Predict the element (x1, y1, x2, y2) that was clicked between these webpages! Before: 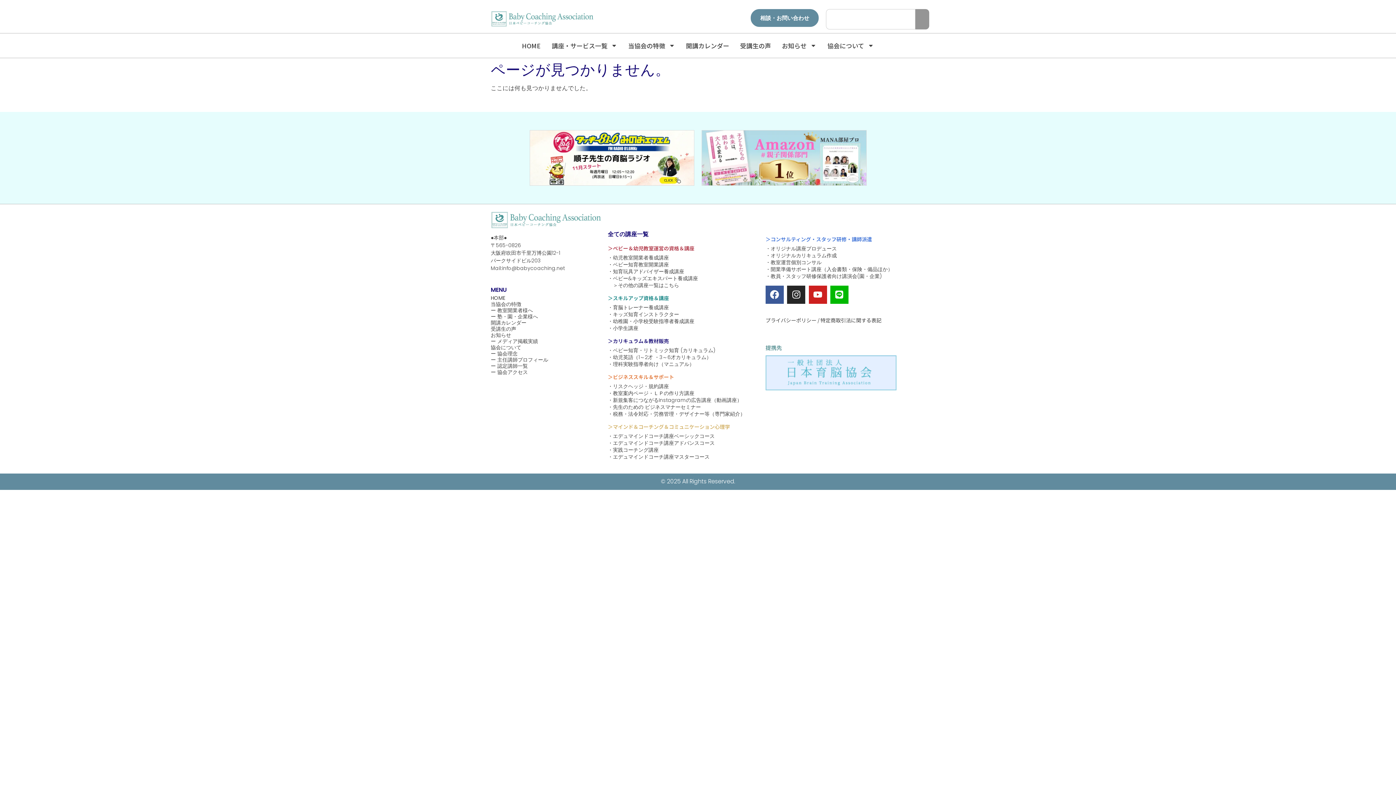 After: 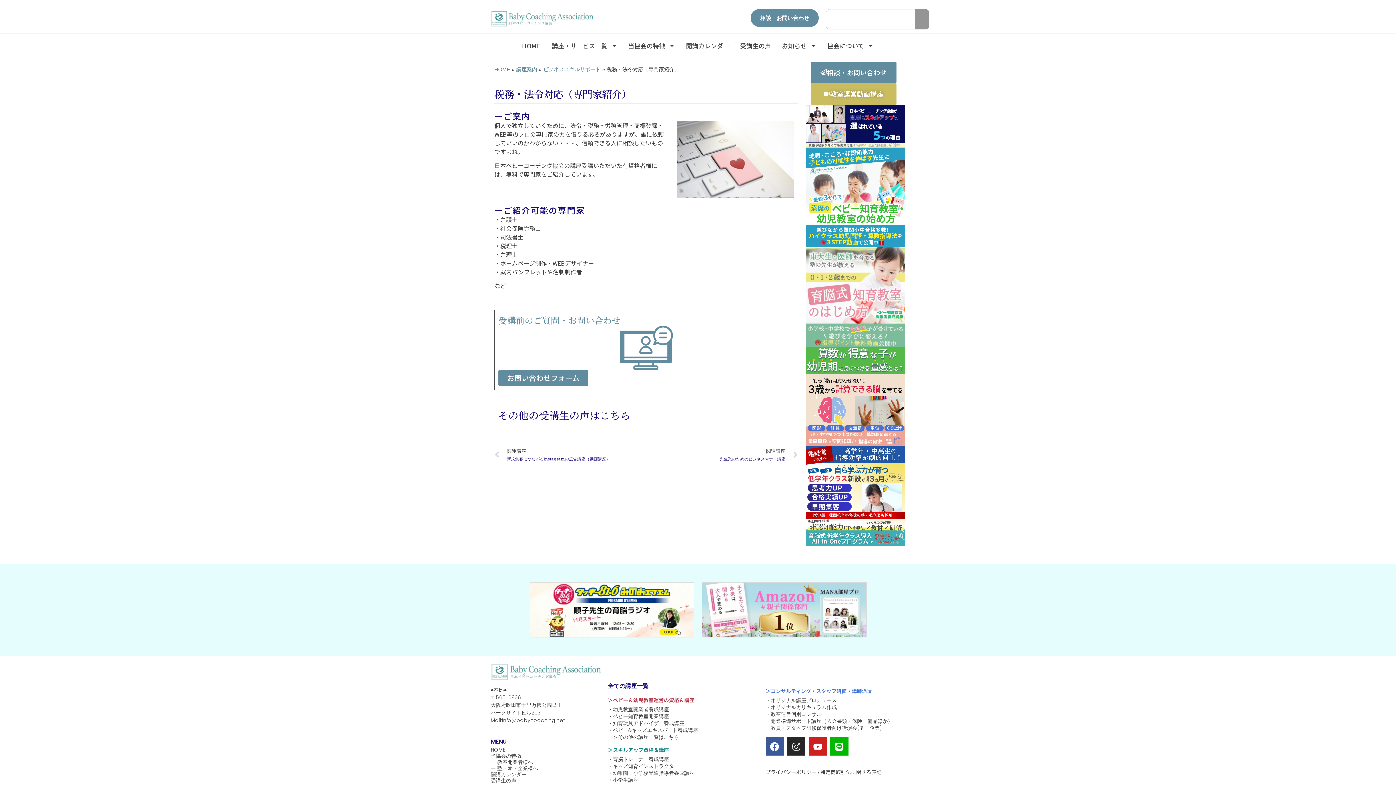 Action: bbox: (607, 411, 765, 416) label: ・税務・法令対応・労務管理・デザイナー等（専門家紹介）